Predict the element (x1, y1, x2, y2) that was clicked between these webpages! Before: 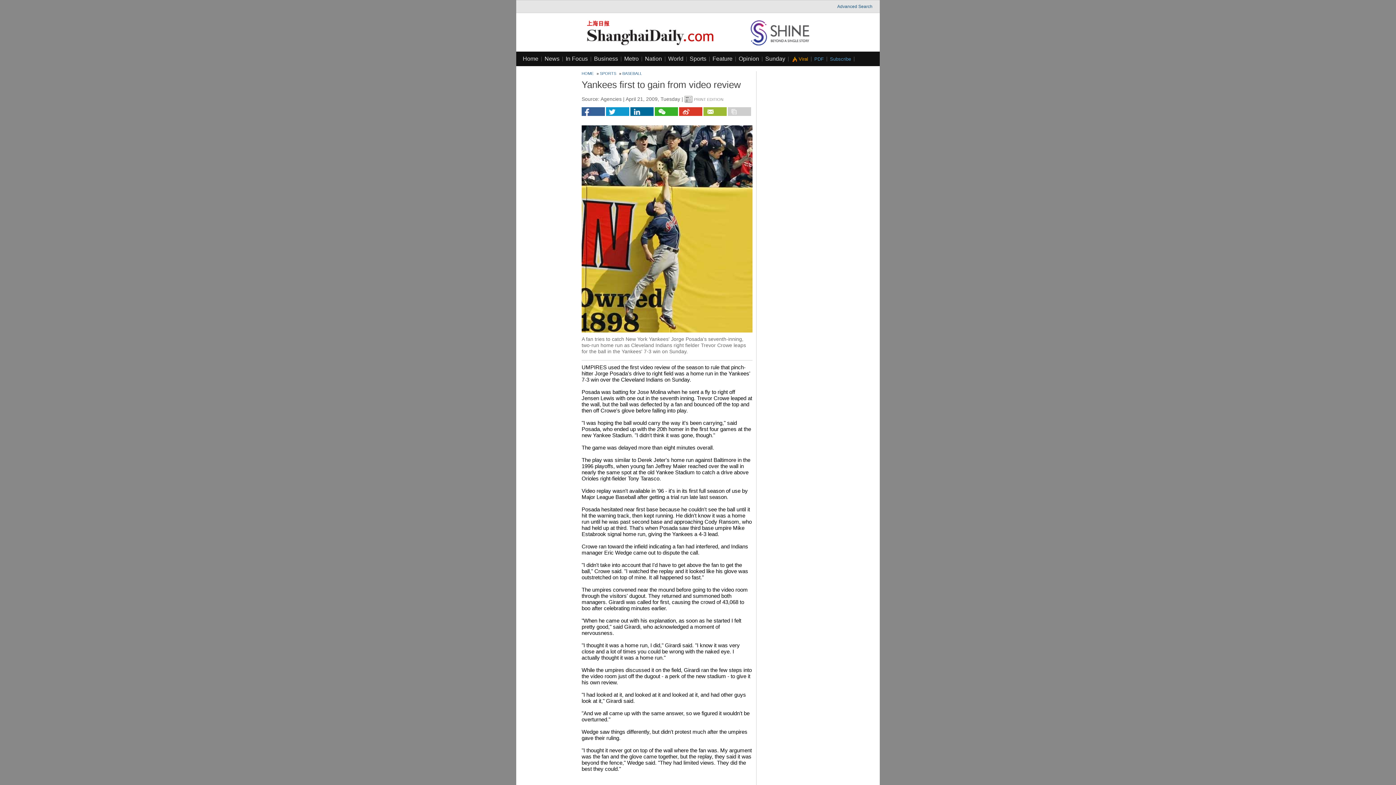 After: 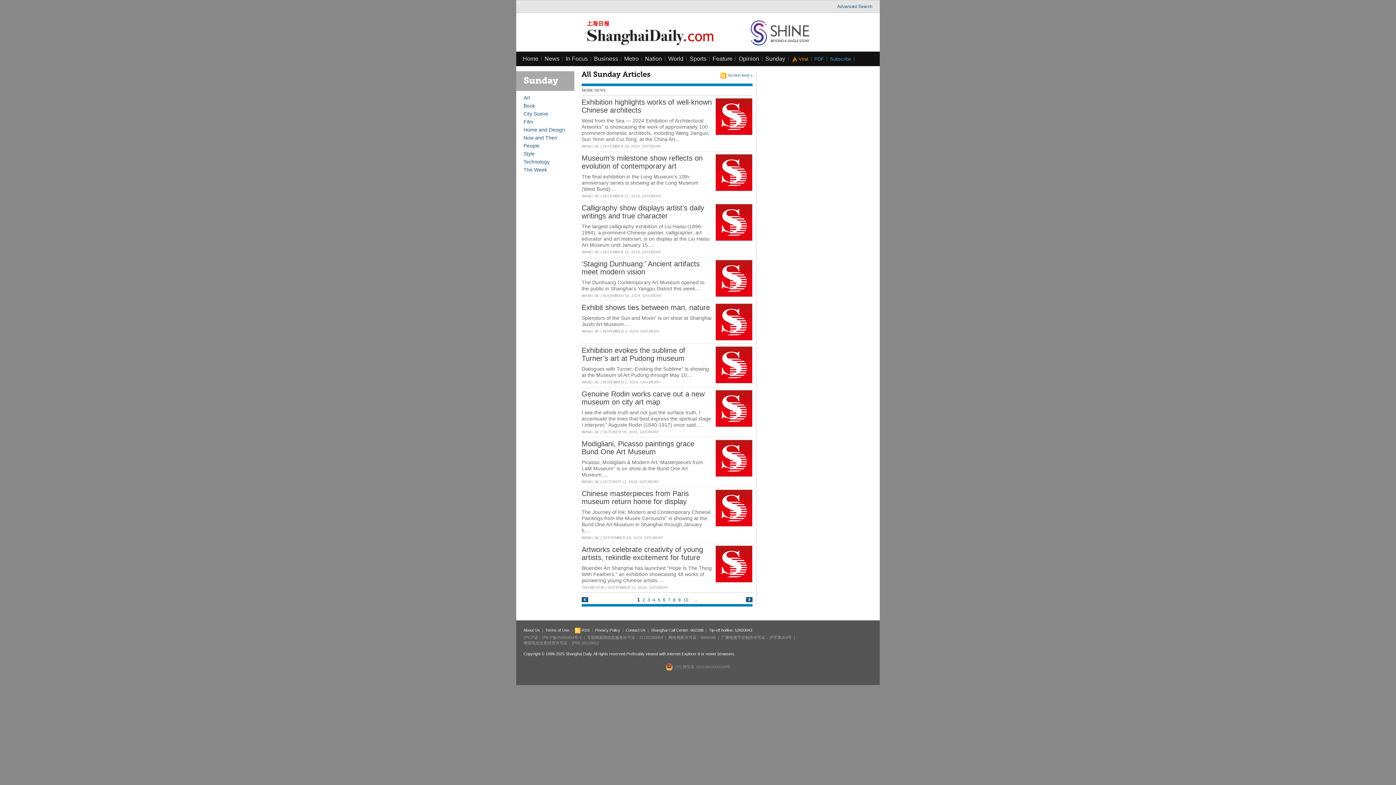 Action: label: Sunday bbox: (765, 55, 785, 61)